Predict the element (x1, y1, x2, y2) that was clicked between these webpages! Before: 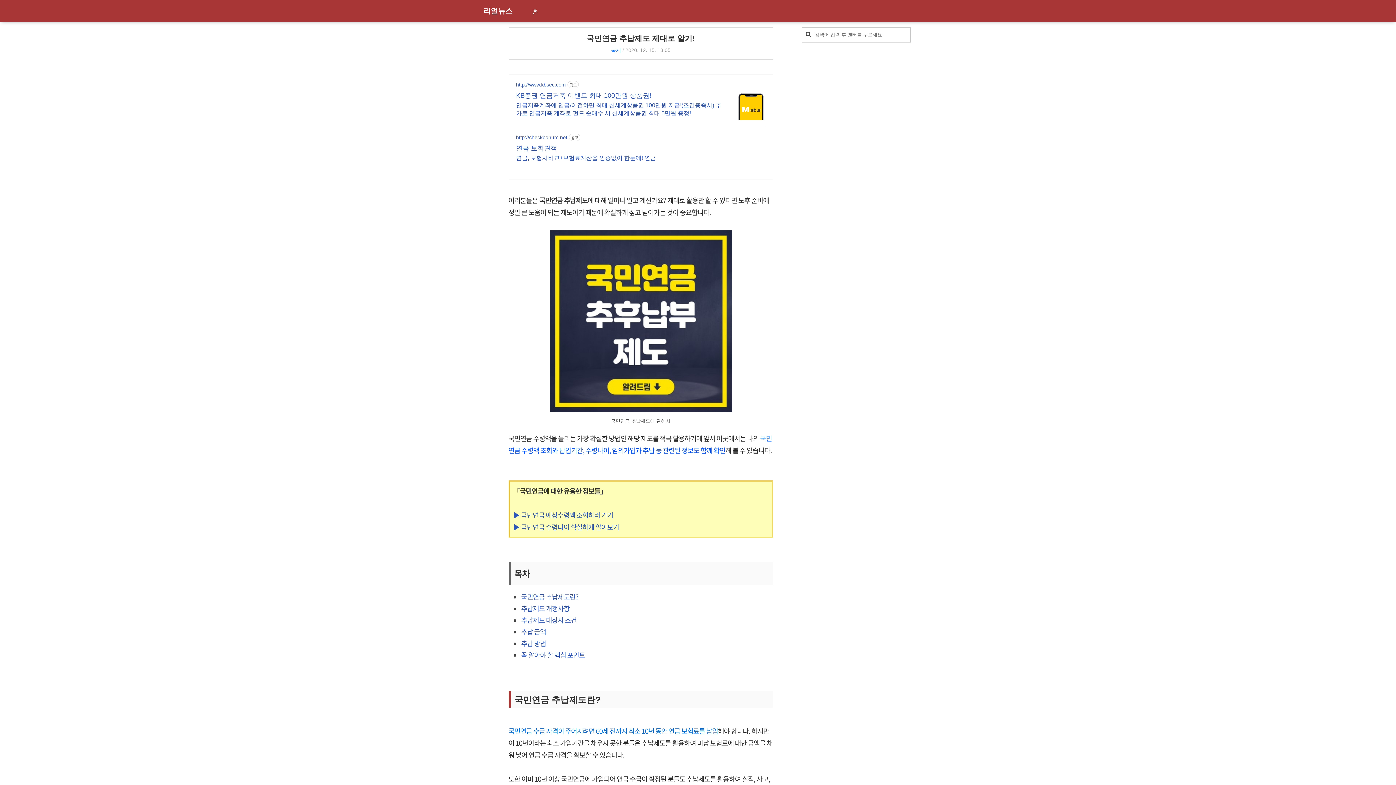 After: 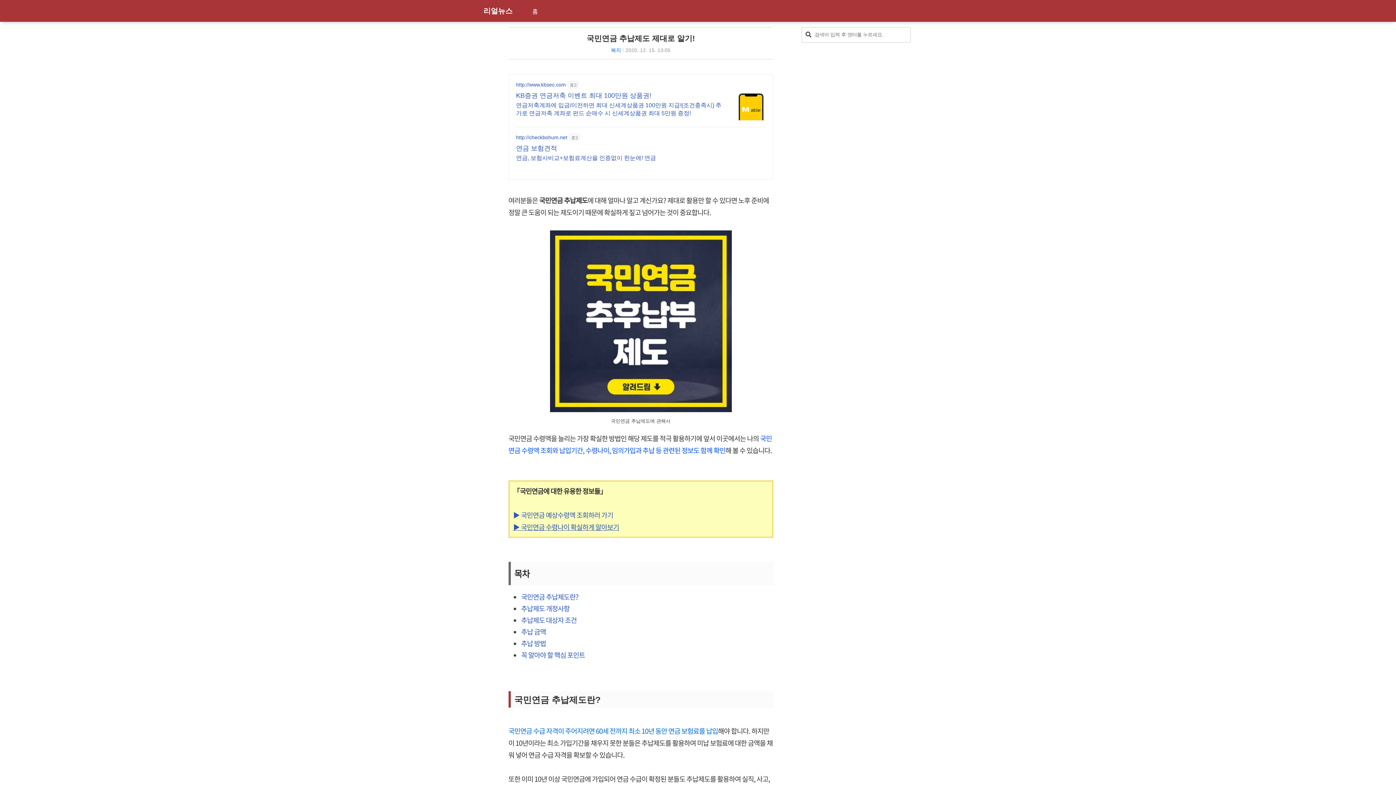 Action: bbox: (513, 522, 619, 532) label: ▶ 국민연금 수령나이 확실하게 알아보기